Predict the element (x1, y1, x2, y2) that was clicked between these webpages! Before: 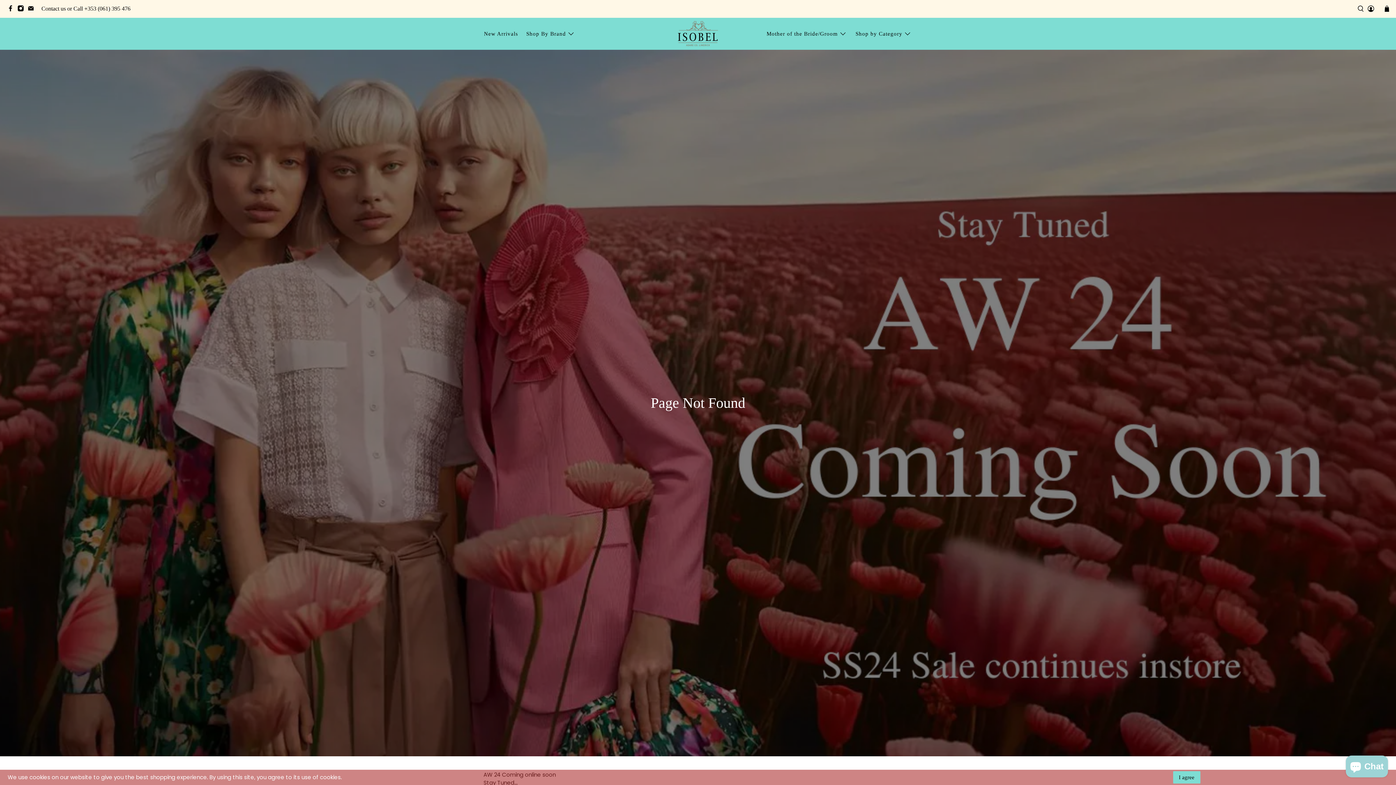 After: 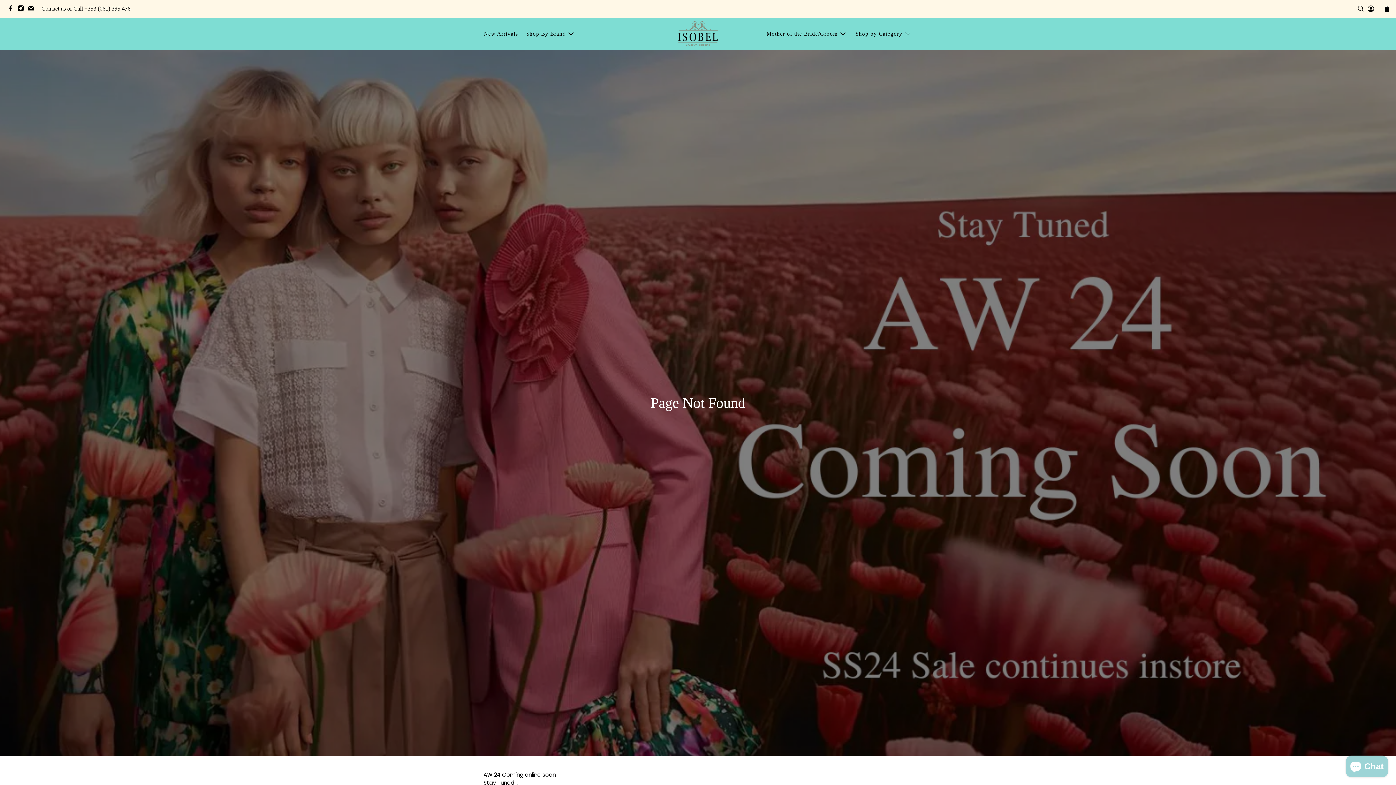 Action: bbox: (1173, 771, 1200, 783) label: I agree